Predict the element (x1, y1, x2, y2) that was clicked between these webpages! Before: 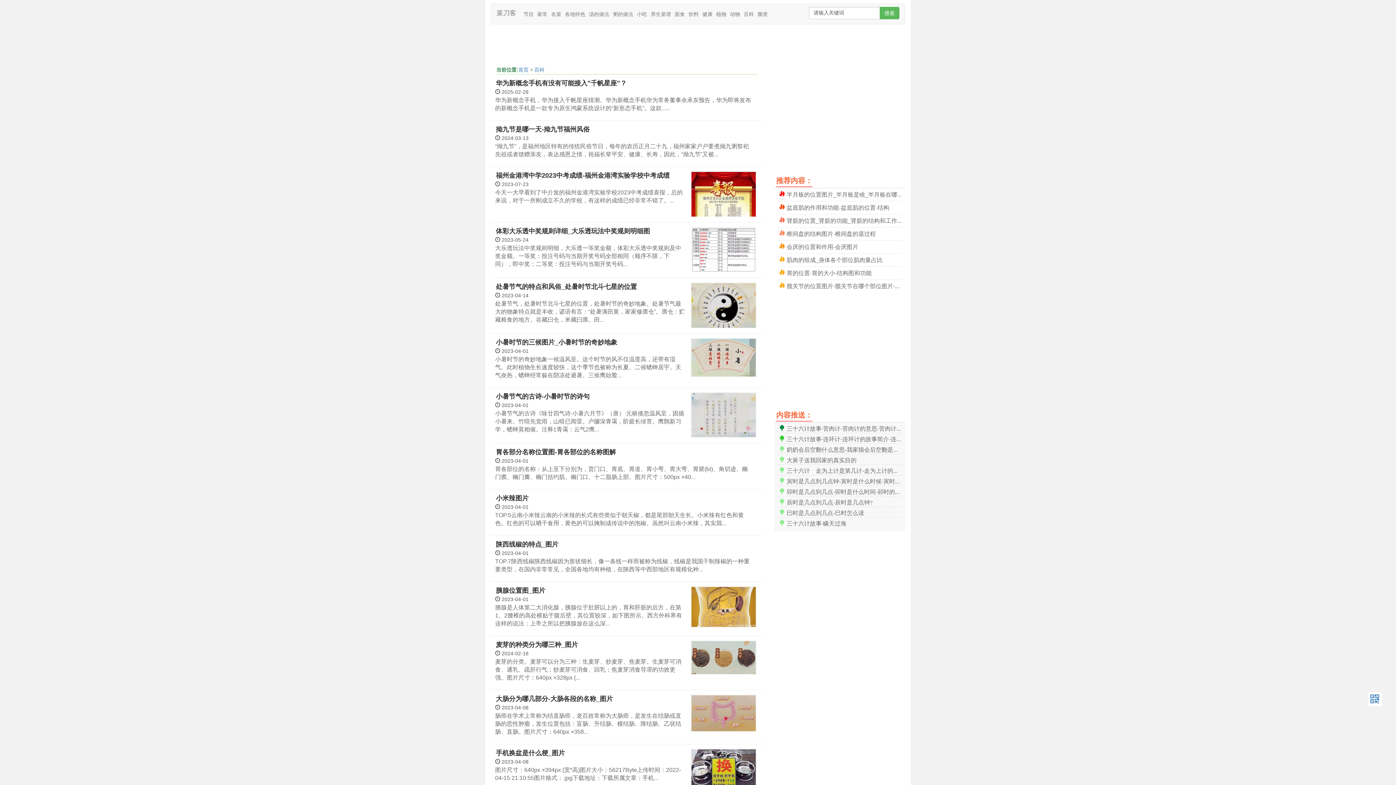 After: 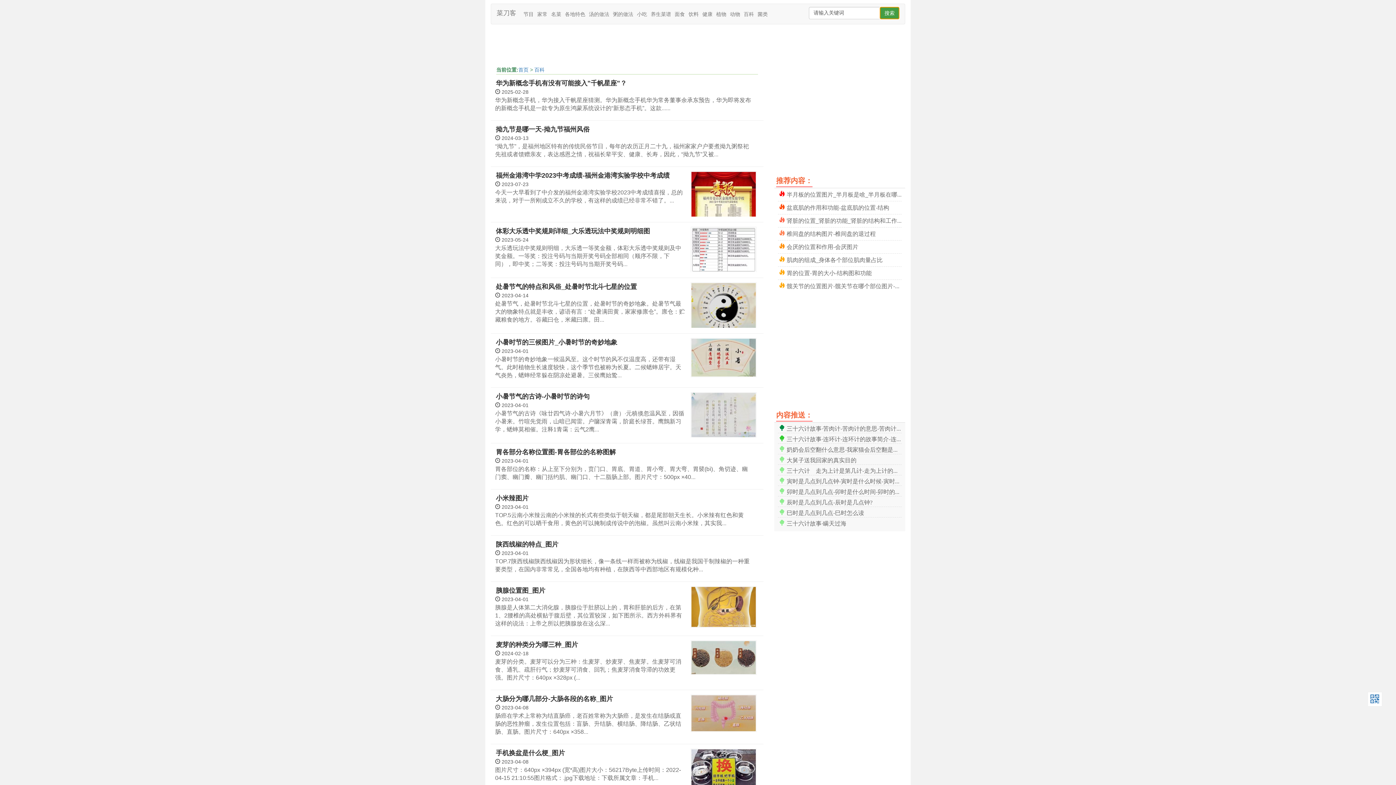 Action: bbox: (880, 6, 899, 19) label: 搜索